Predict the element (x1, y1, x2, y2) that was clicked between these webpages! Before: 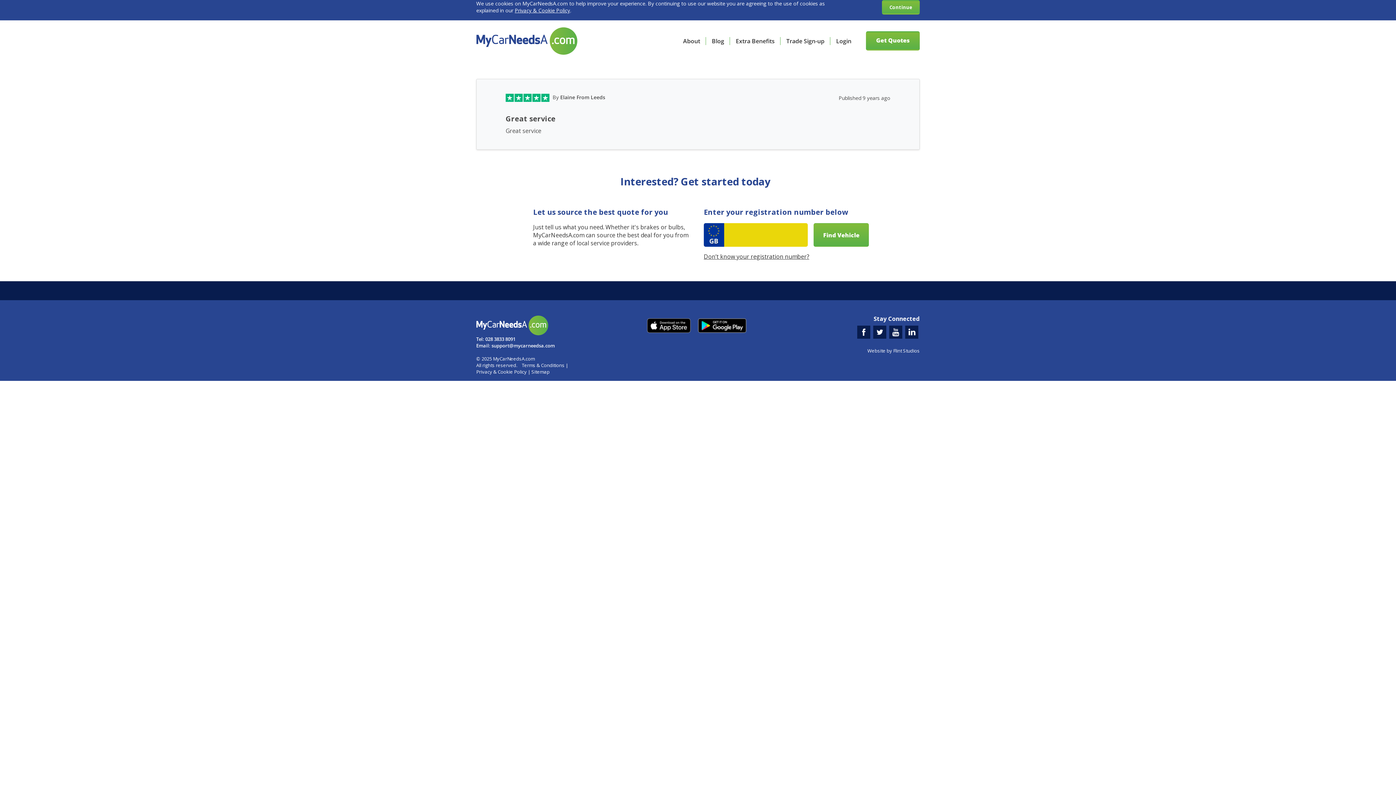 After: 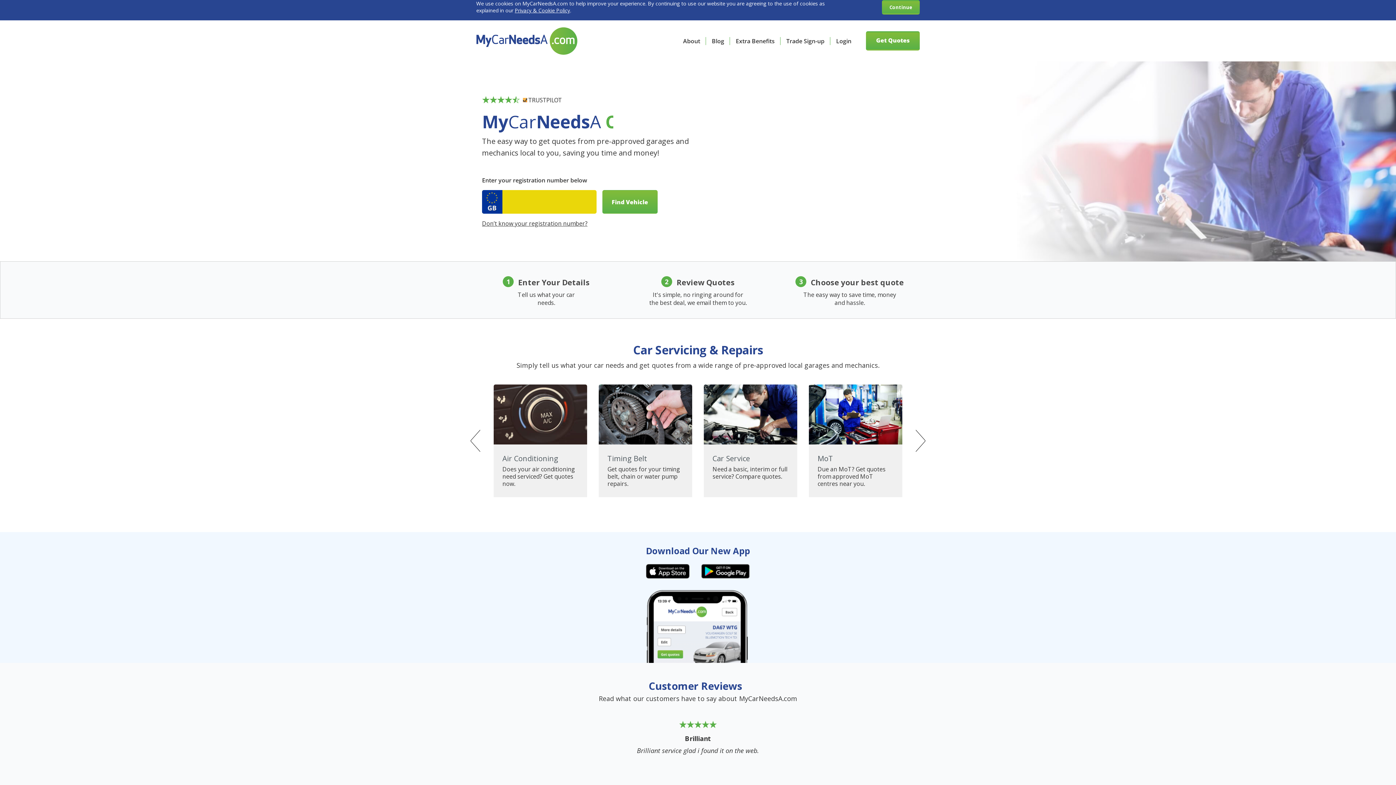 Action: bbox: (476, 36, 578, 44)